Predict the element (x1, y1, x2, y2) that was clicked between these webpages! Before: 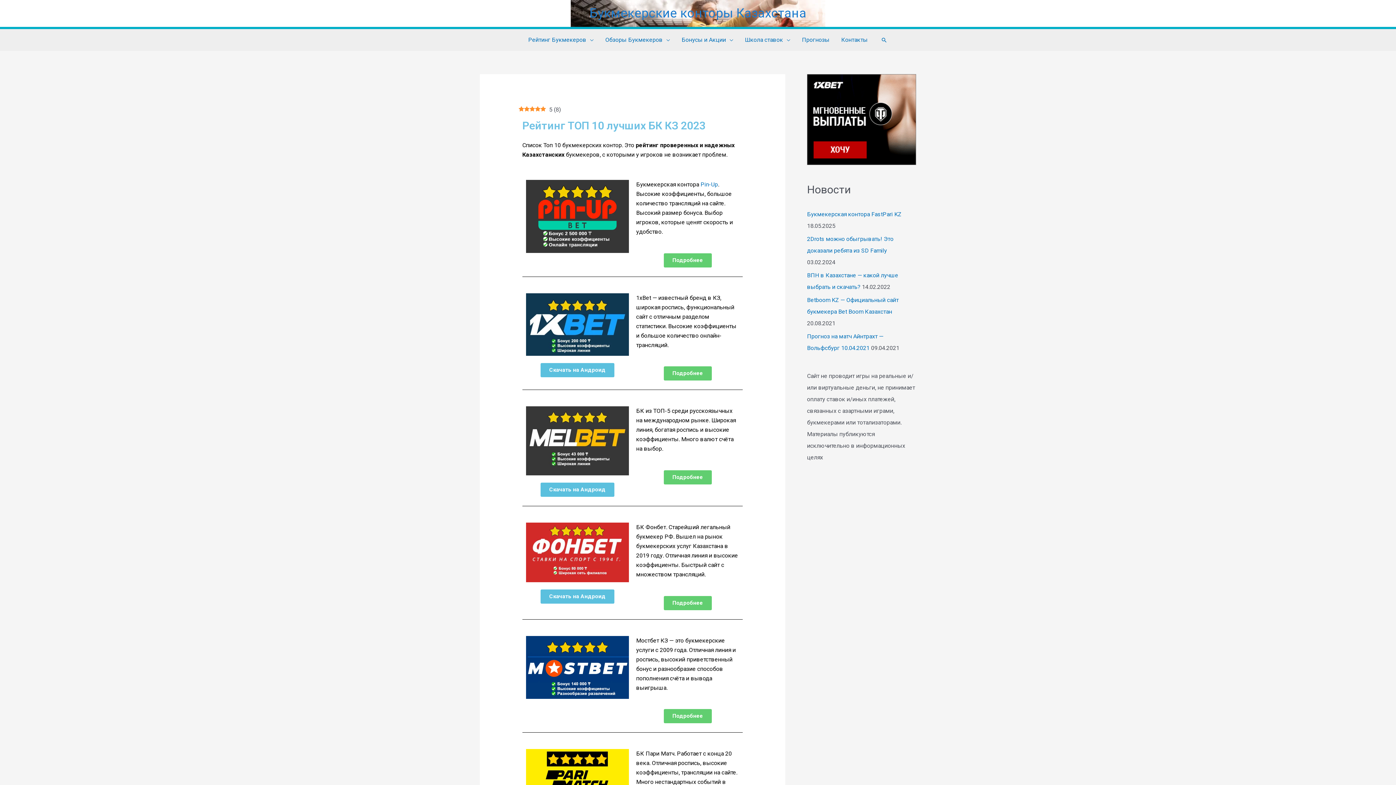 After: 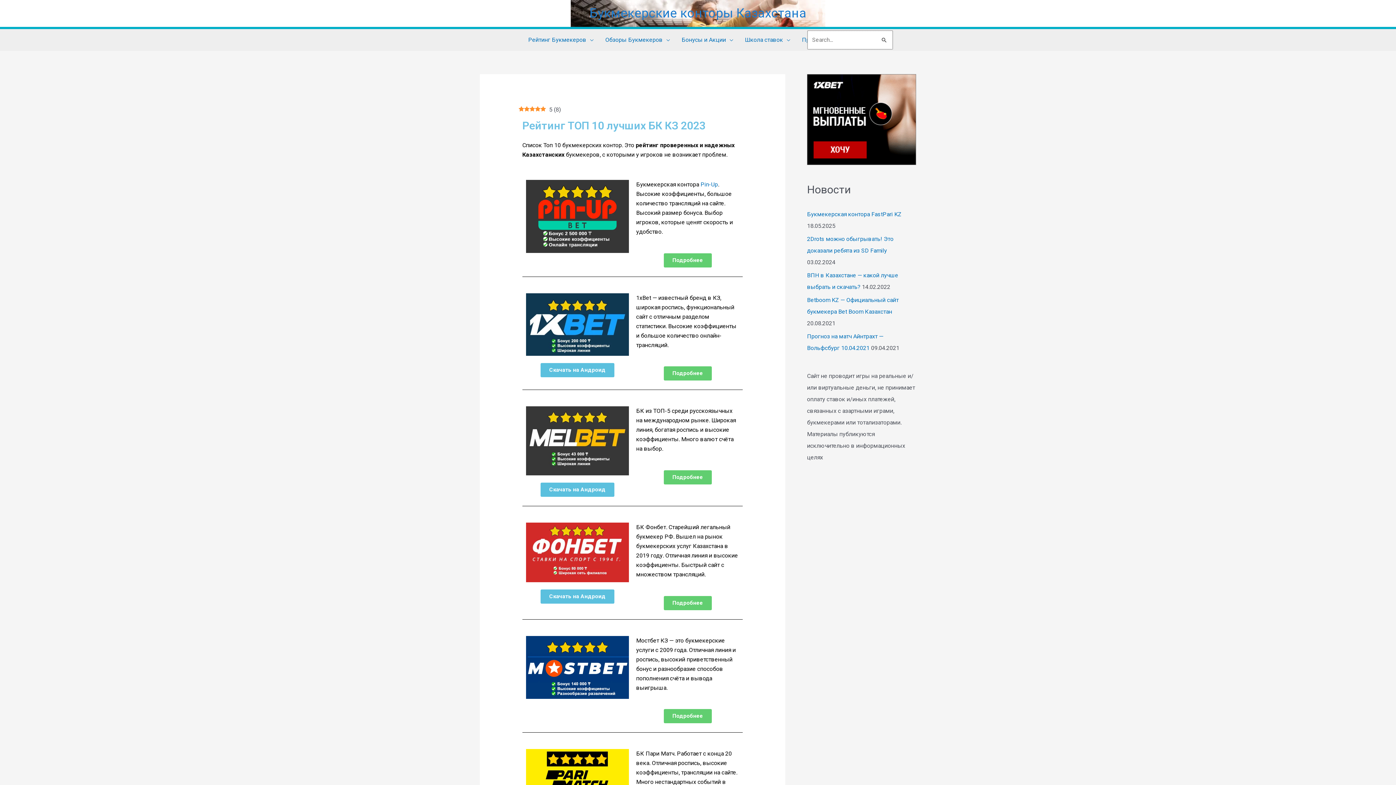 Action: bbox: (881, 36, 887, 43) label: Ссылка на значок поиска